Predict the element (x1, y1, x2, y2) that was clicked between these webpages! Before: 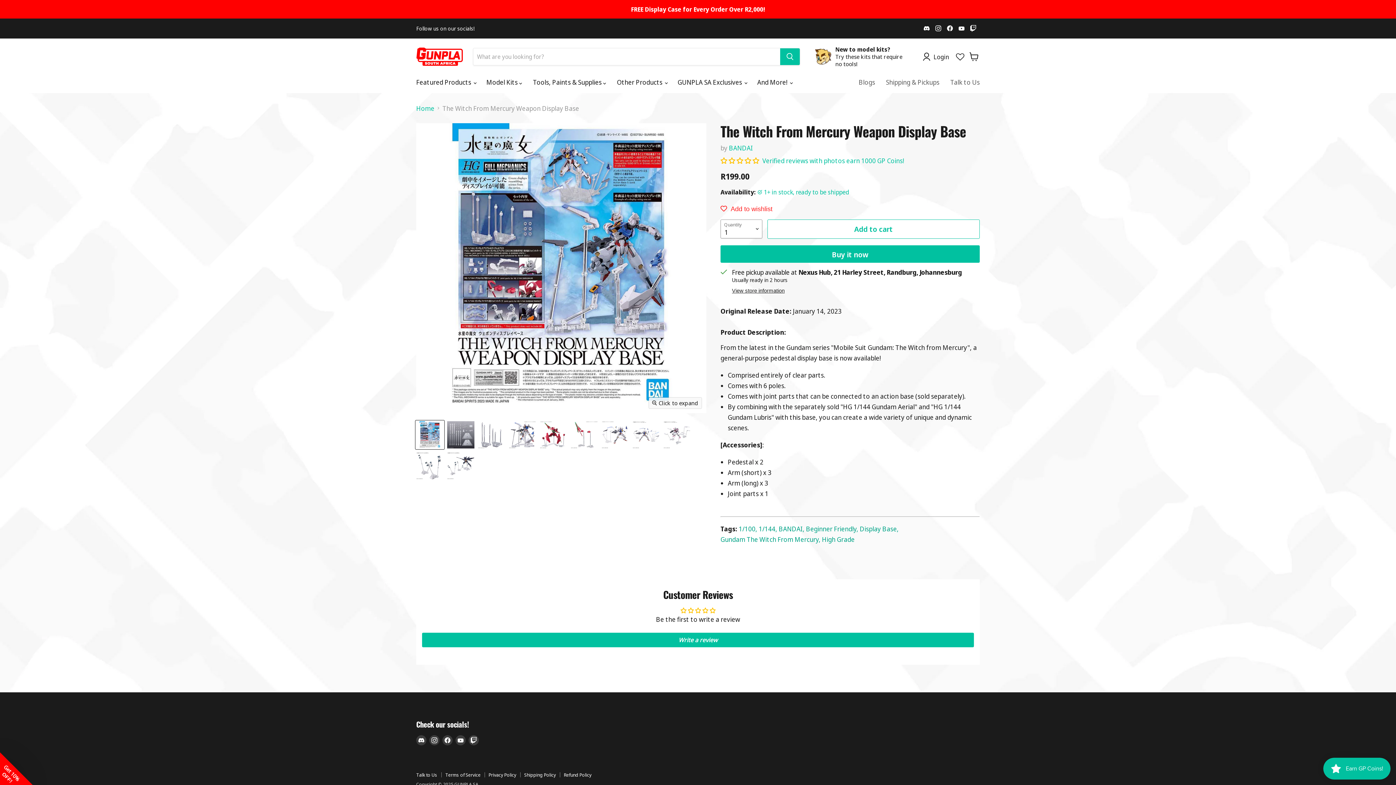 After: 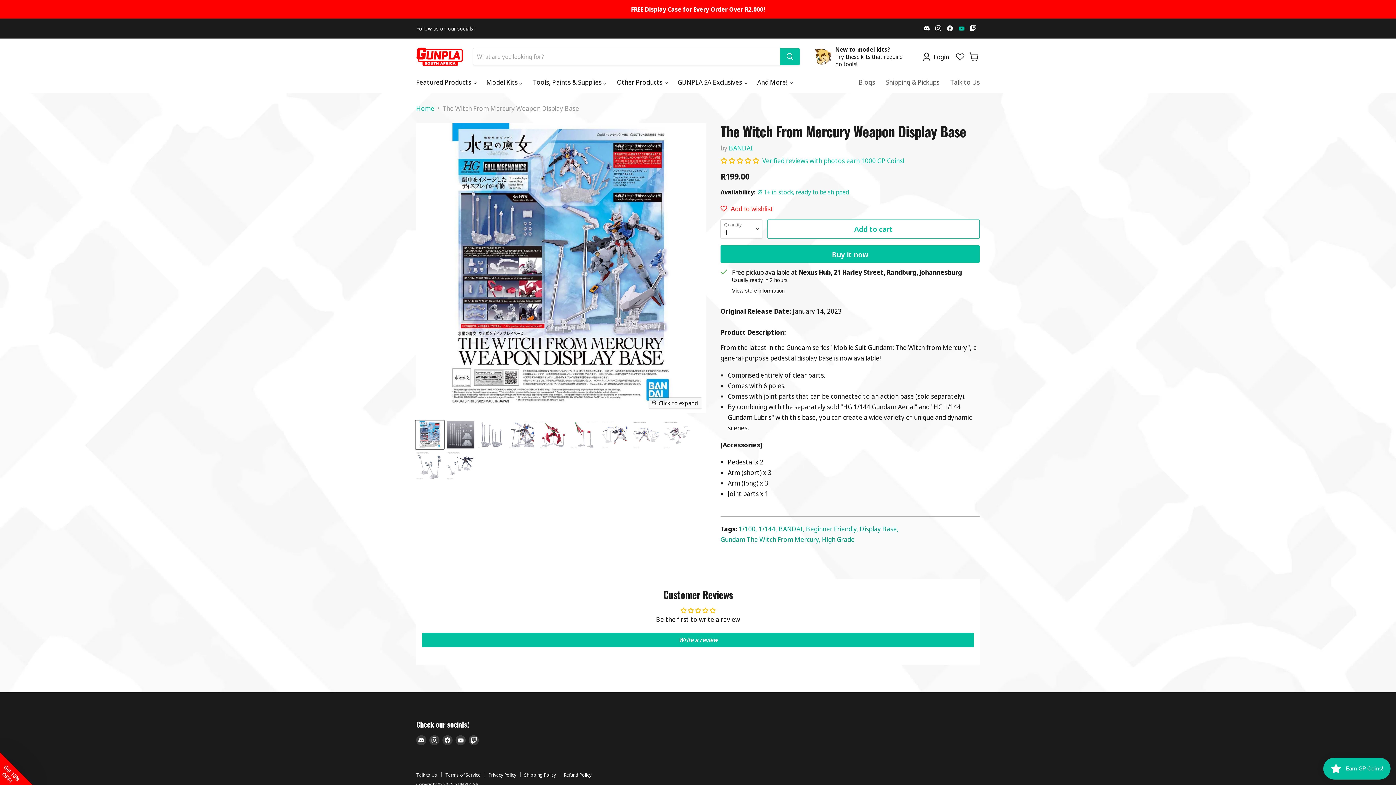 Action: bbox: (956, 23, 966, 33) label: Find us on Youtube